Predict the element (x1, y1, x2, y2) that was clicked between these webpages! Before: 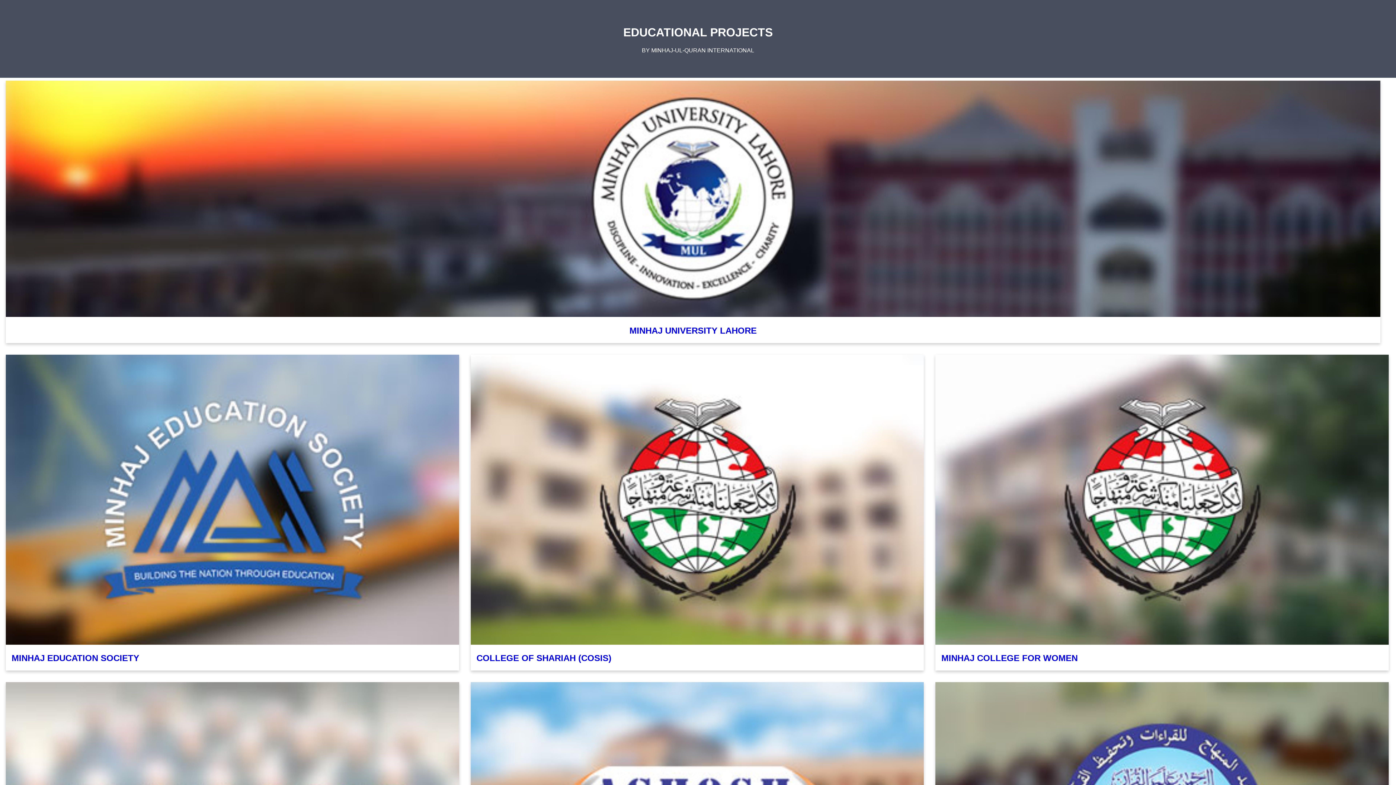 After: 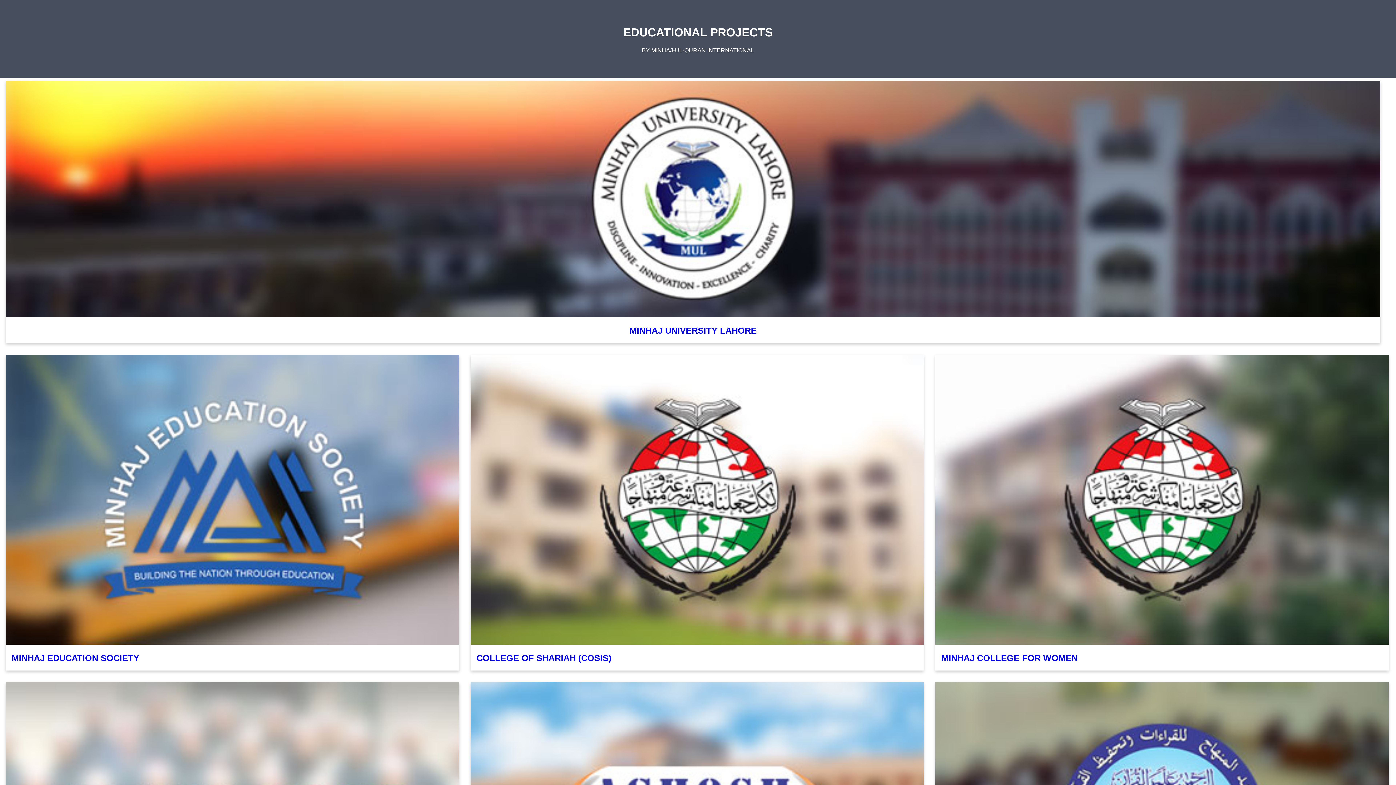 Action: label: COLLEGE OF SHARIAH (COSIS) bbox: (476, 653, 611, 663)